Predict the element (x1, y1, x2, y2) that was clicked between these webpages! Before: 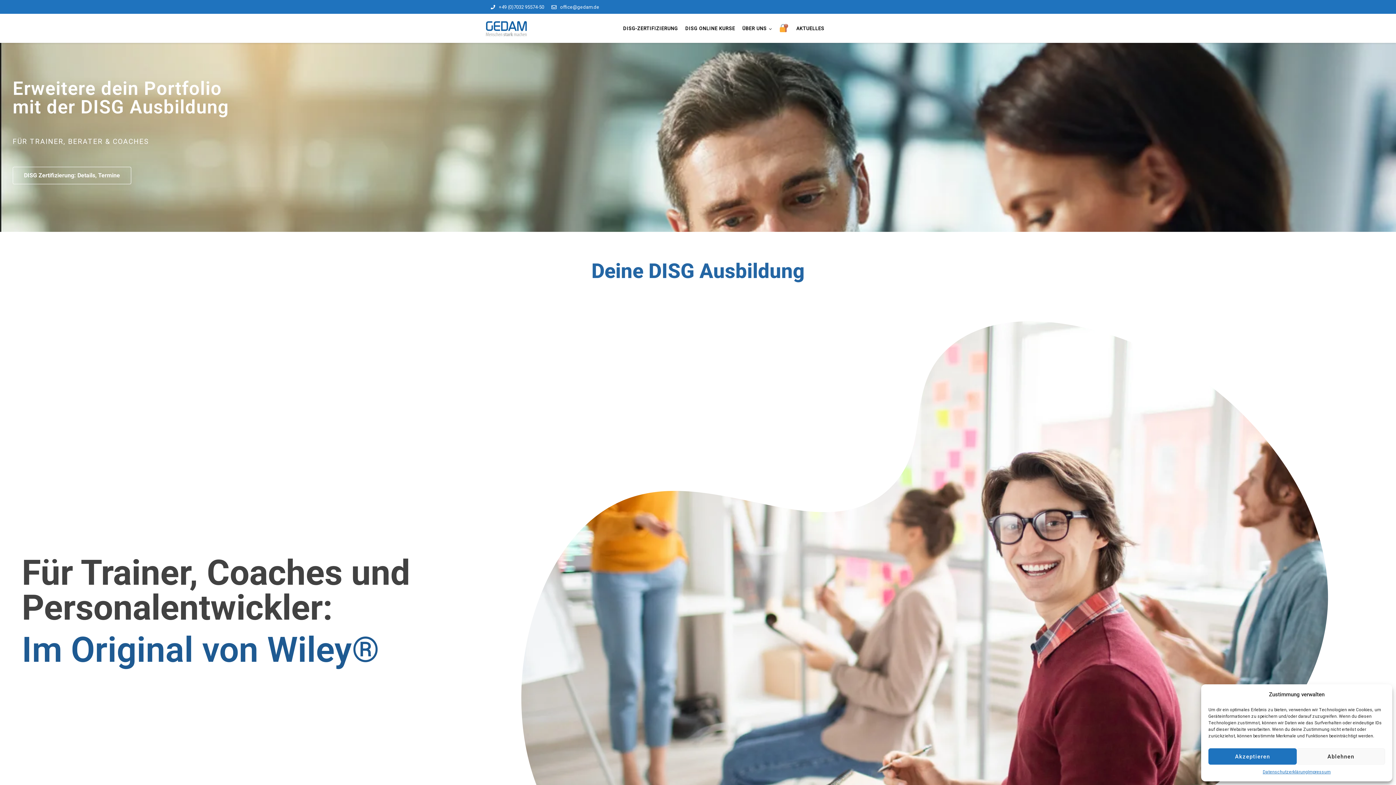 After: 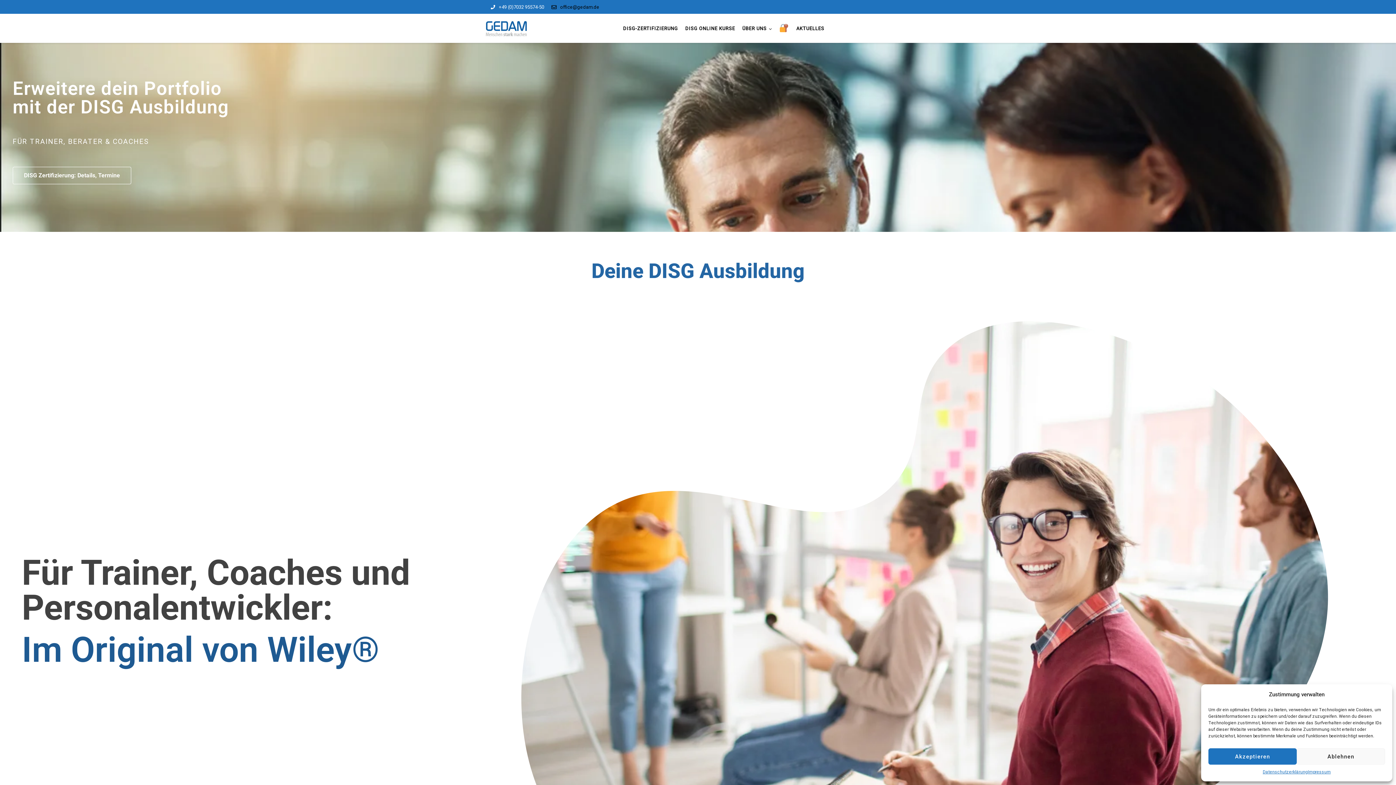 Action: bbox: (551, 4, 599, 9) label: office@gedam.de